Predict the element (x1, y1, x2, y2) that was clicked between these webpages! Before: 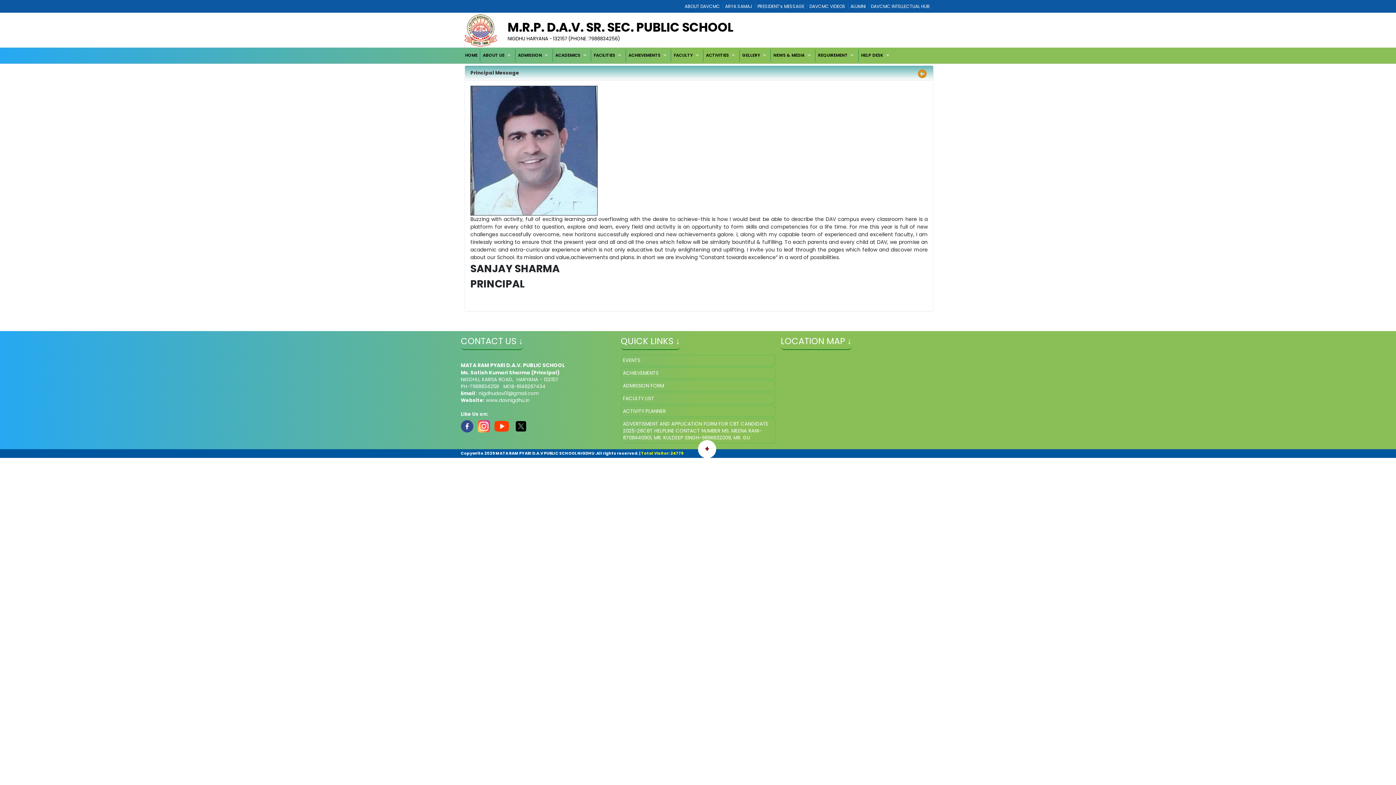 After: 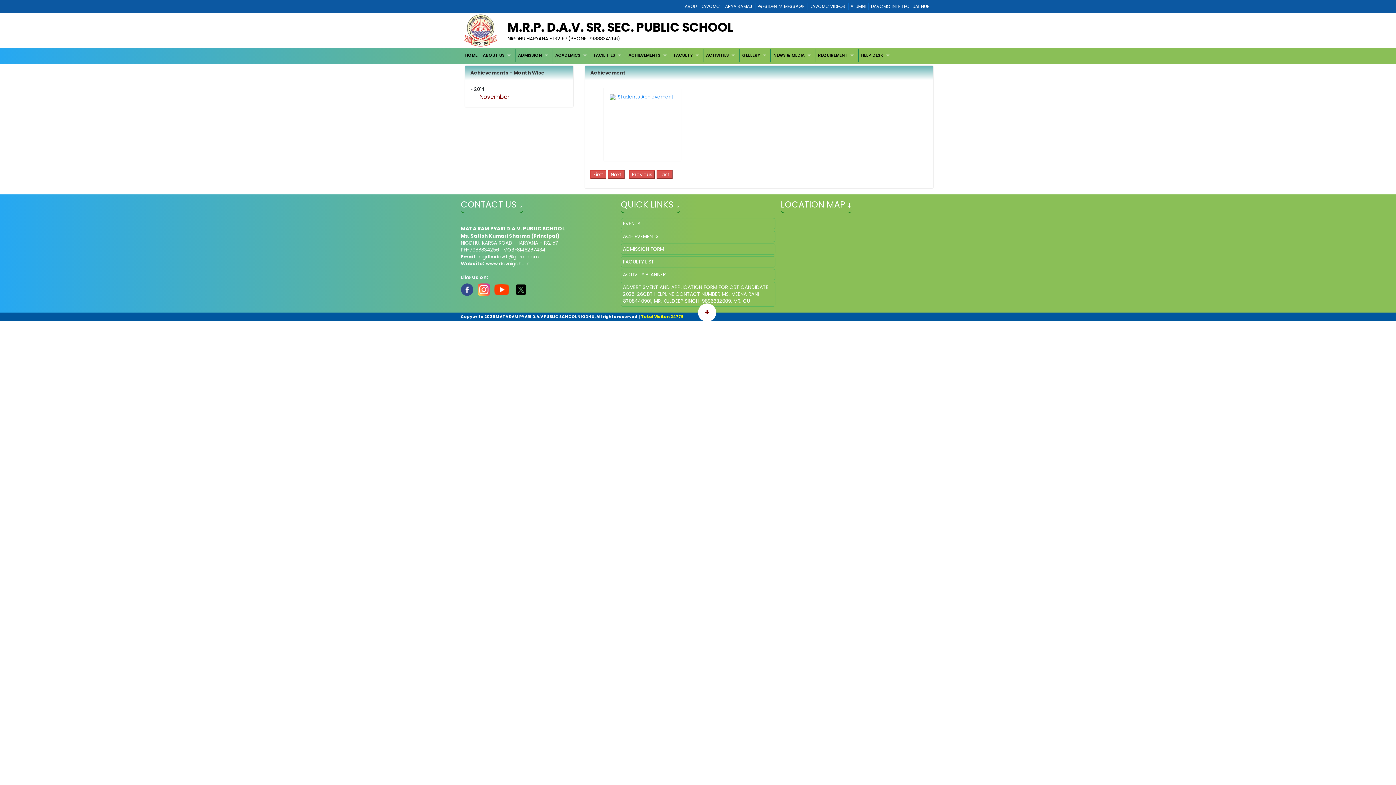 Action: label: ACHIEVEMENTS bbox: (626, 49, 671, 61)